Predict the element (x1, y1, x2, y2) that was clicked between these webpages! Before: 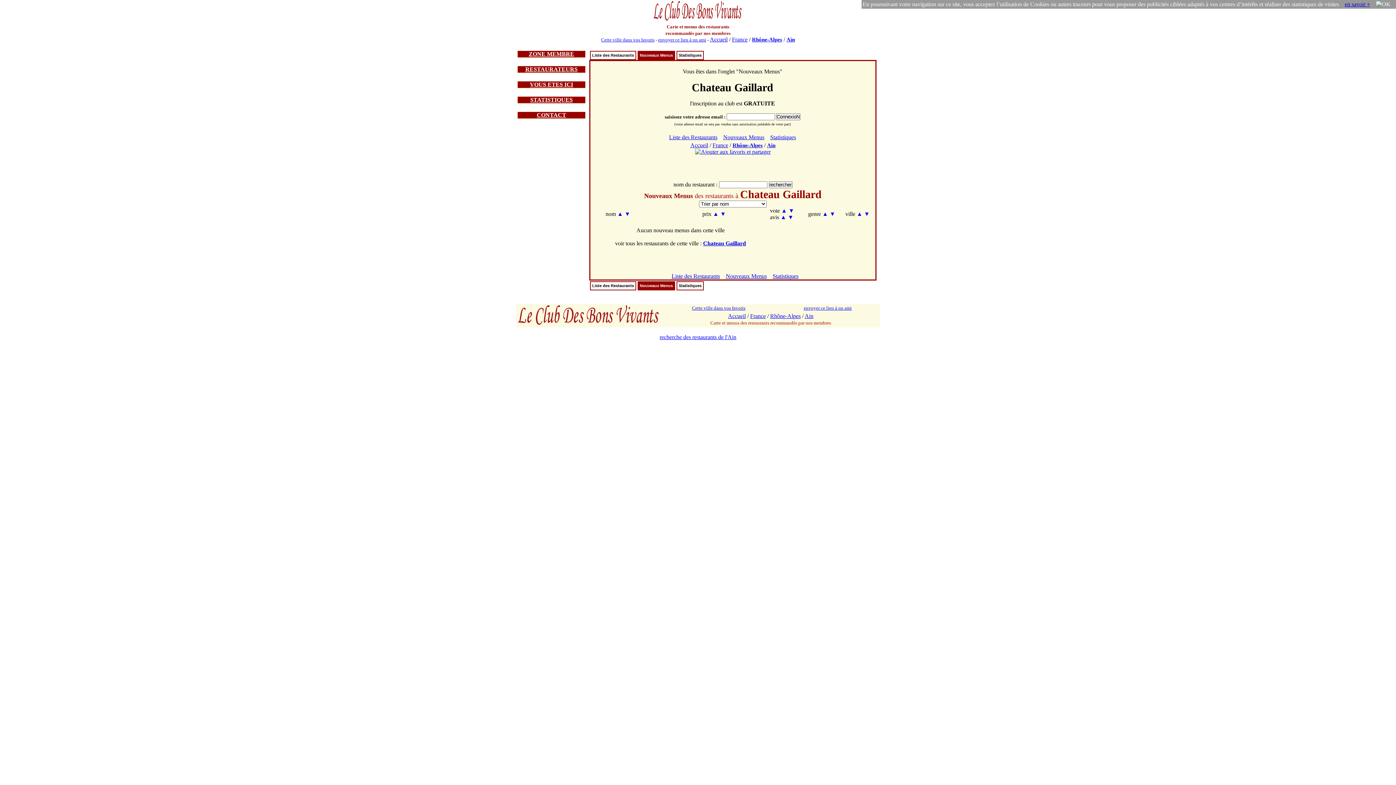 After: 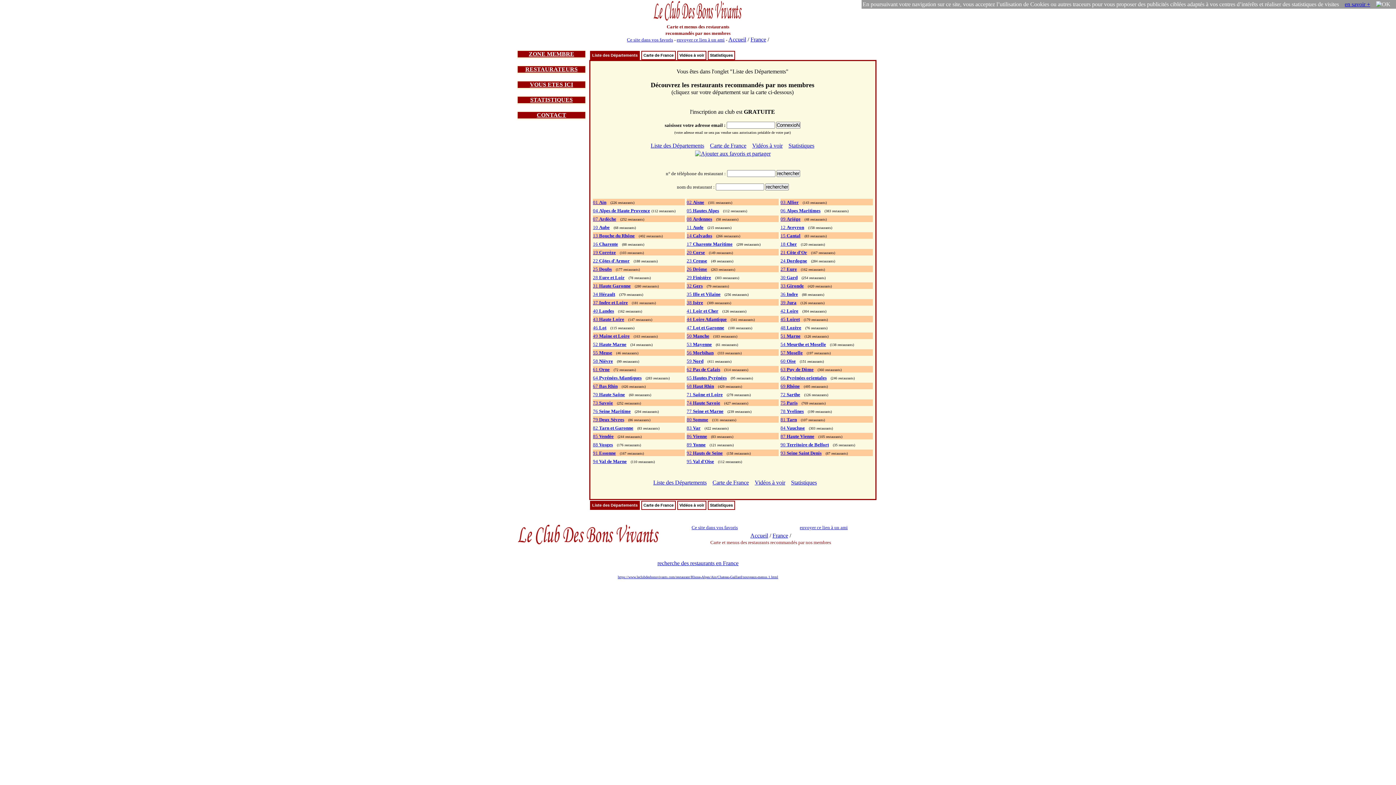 Action: bbox: (690, 142, 708, 148) label: Accueil